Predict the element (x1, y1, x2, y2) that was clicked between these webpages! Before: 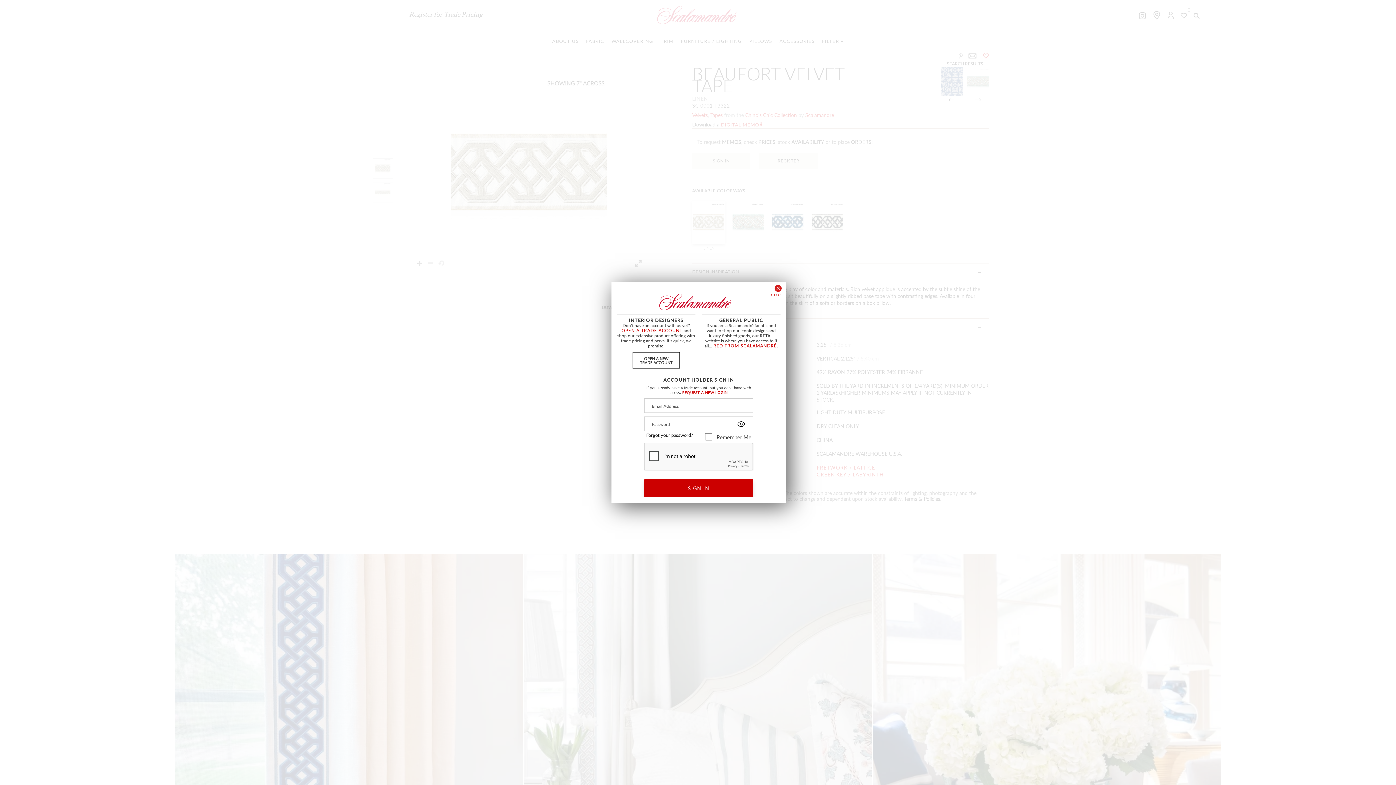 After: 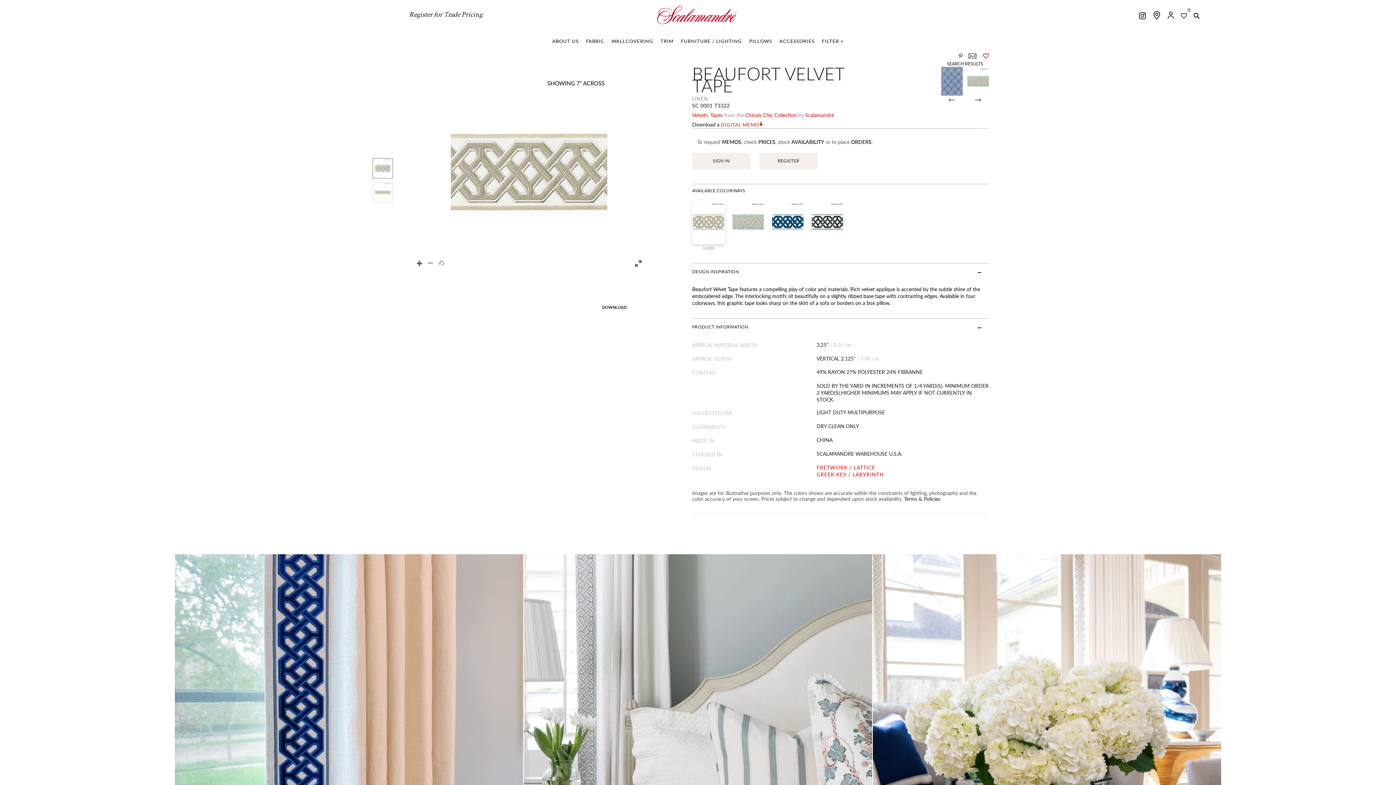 Action: label: Forgot your password? bbox: (646, 432, 693, 438)